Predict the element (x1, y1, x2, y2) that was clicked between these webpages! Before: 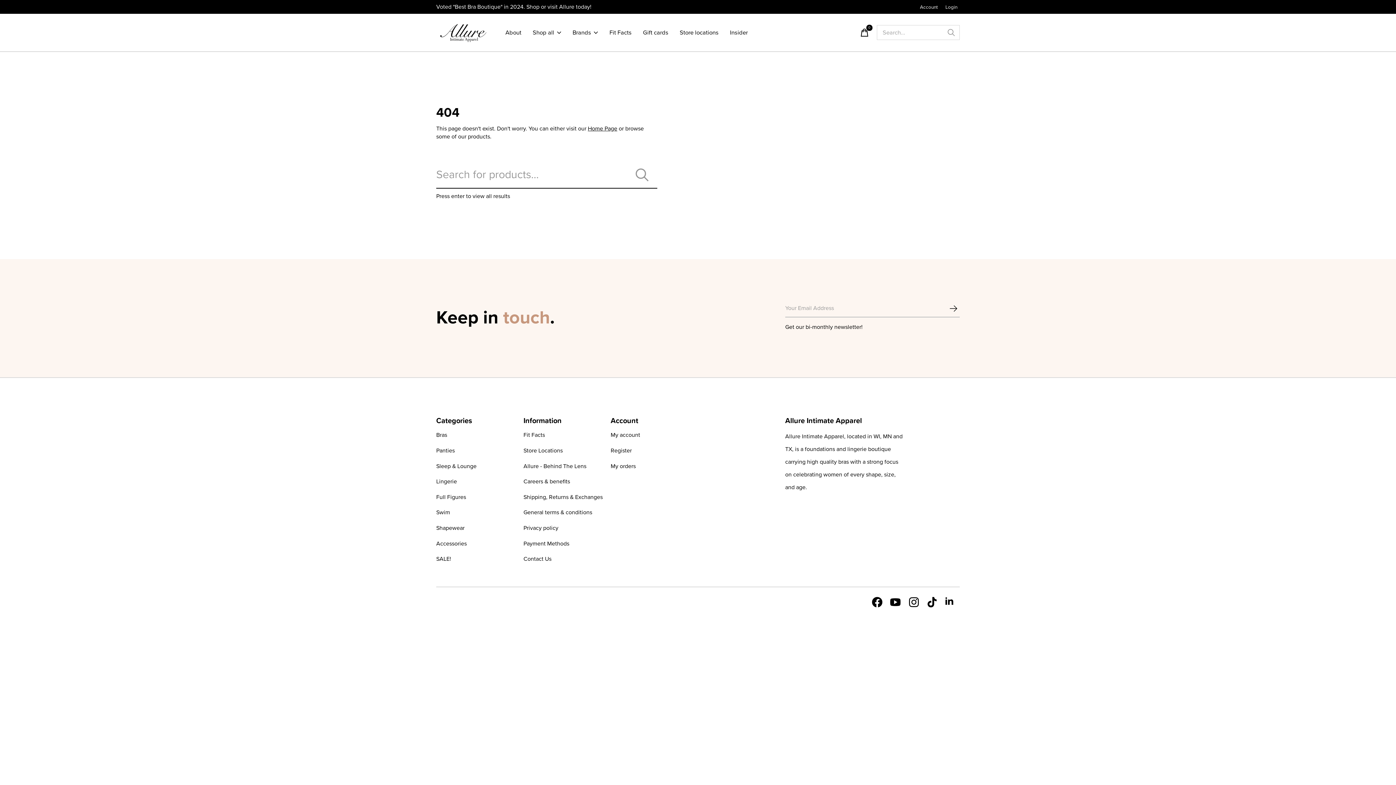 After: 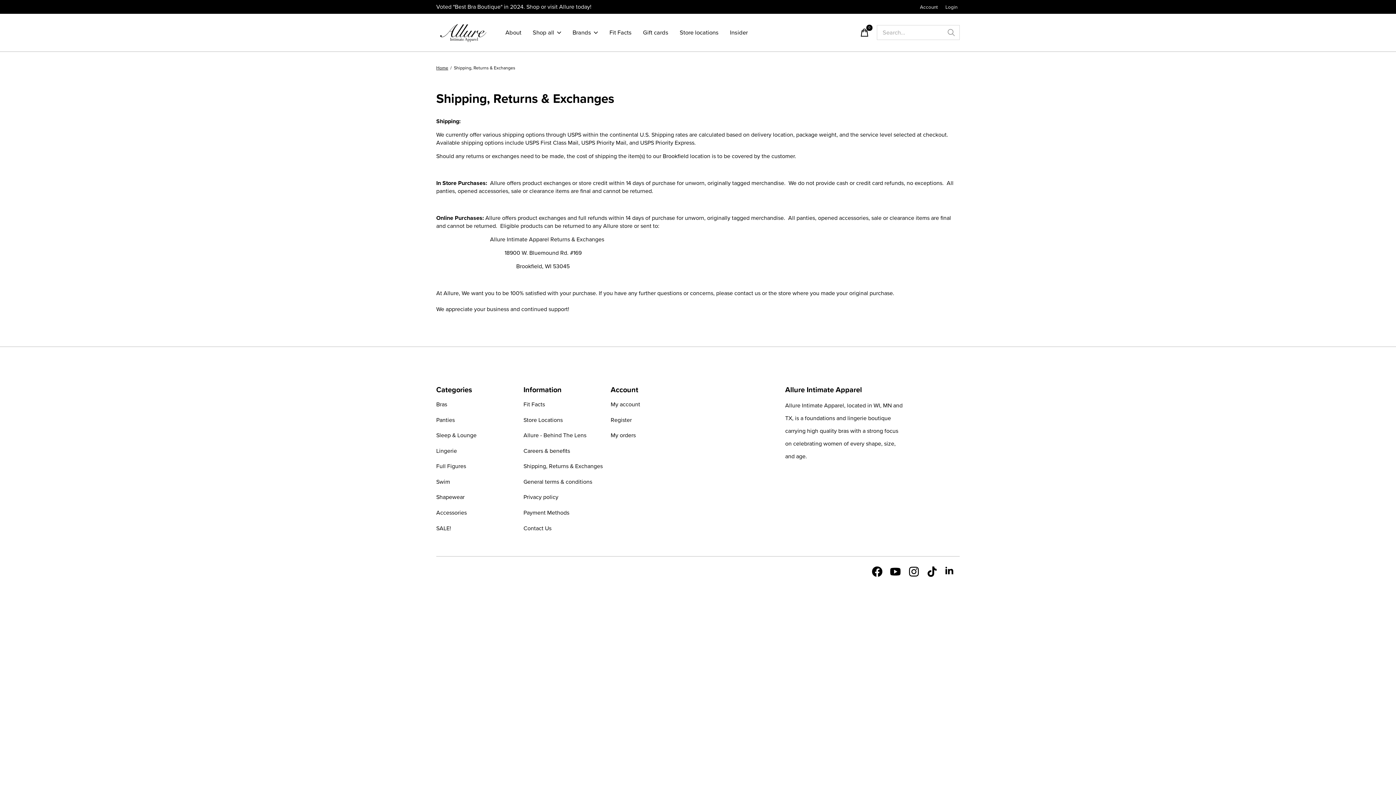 Action: bbox: (523, 493, 602, 501) label: Shipping, Returns & Exchanges